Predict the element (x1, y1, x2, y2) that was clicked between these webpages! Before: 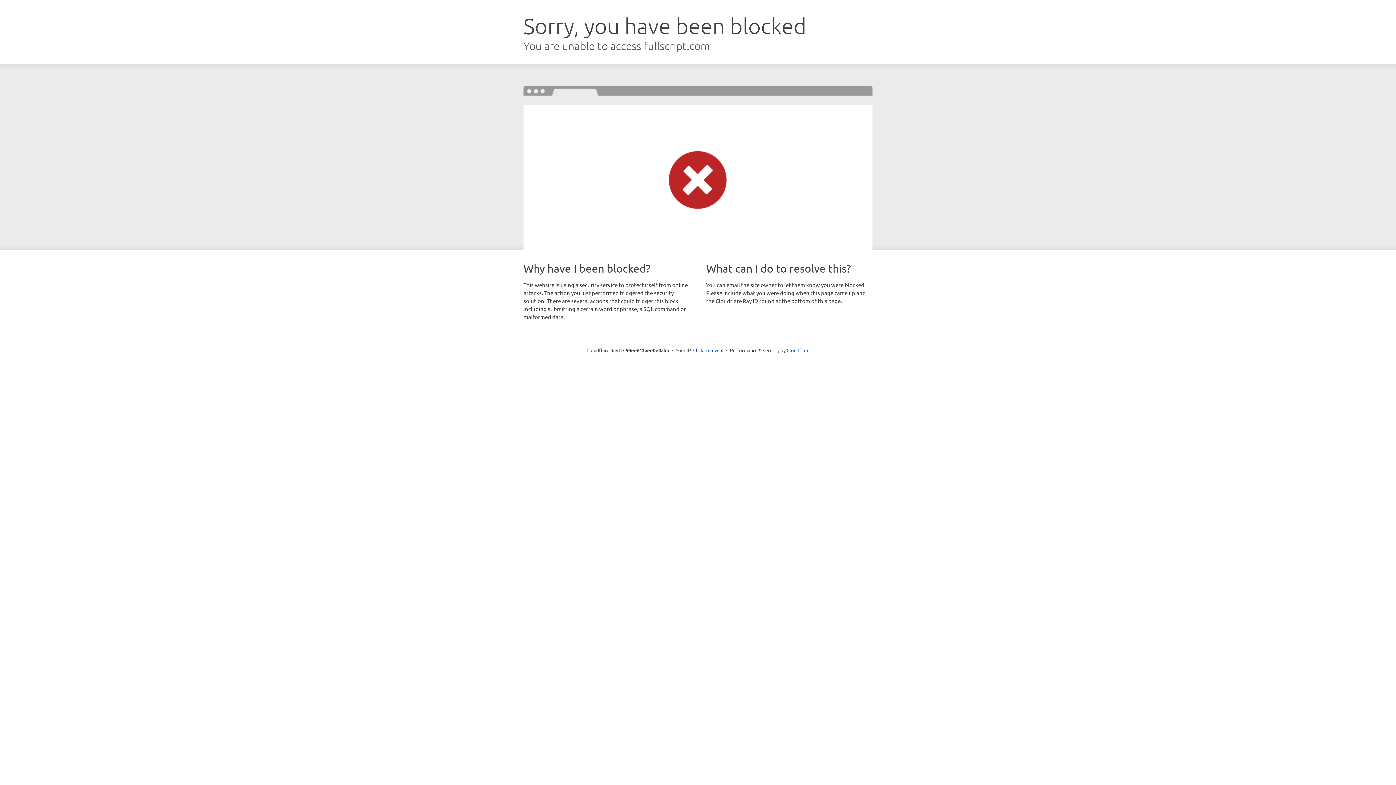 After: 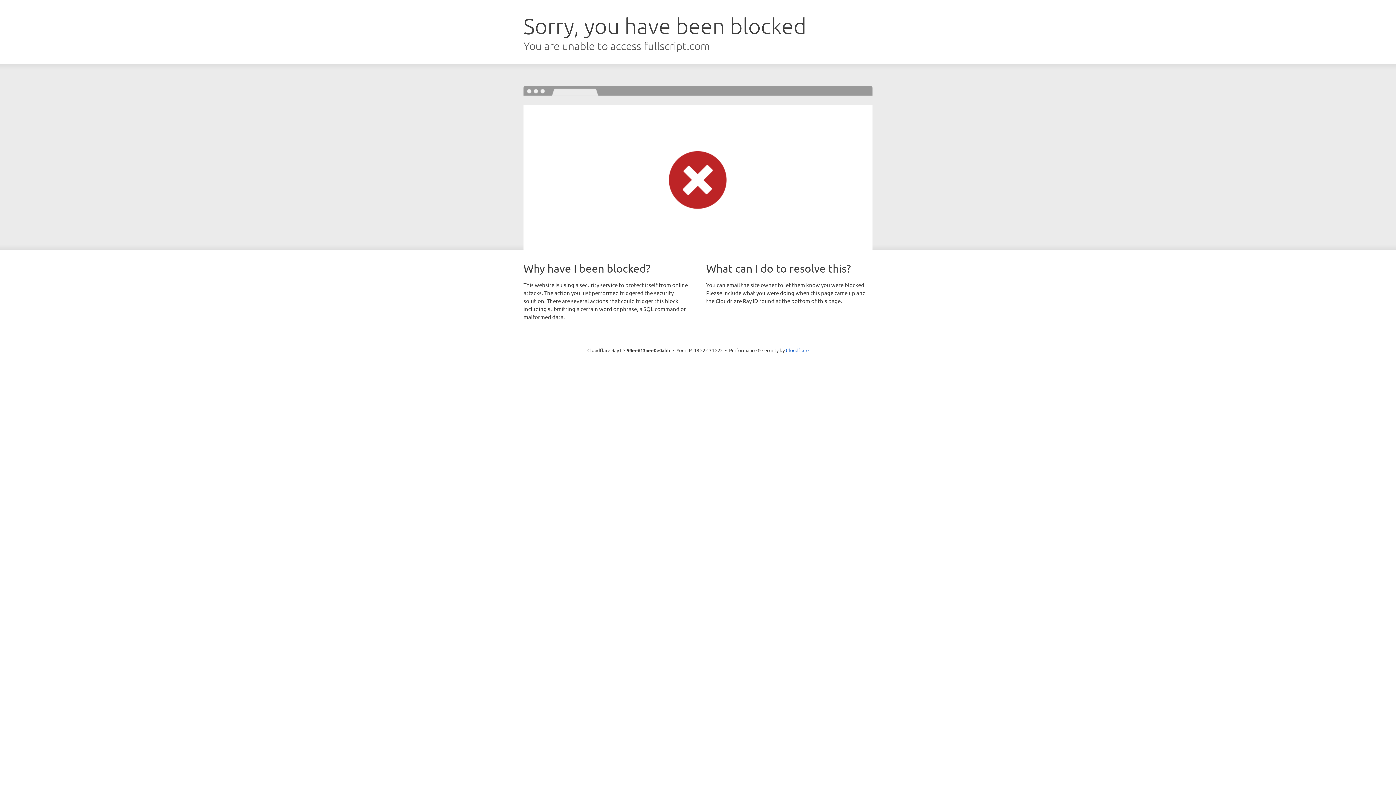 Action: label: Click to reveal bbox: (693, 346, 723, 353)